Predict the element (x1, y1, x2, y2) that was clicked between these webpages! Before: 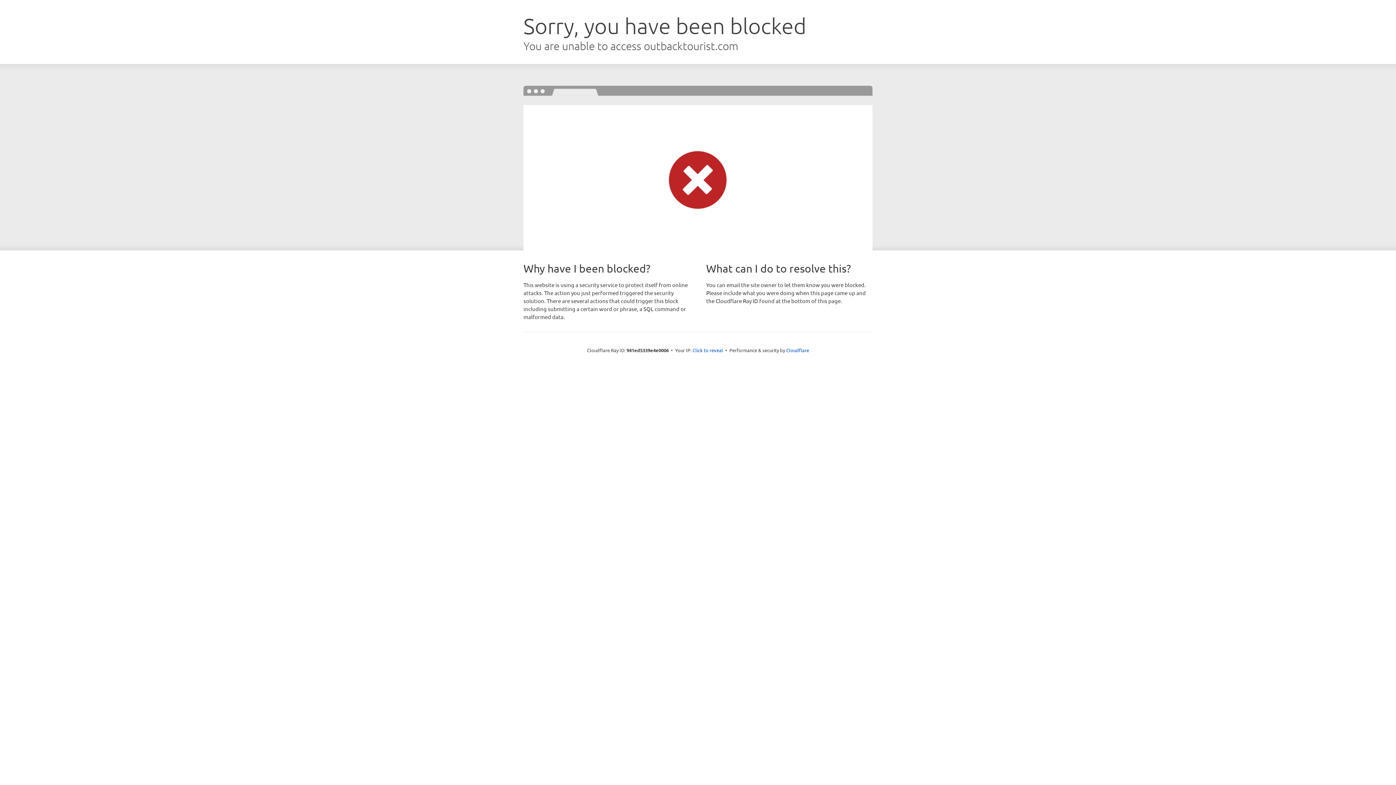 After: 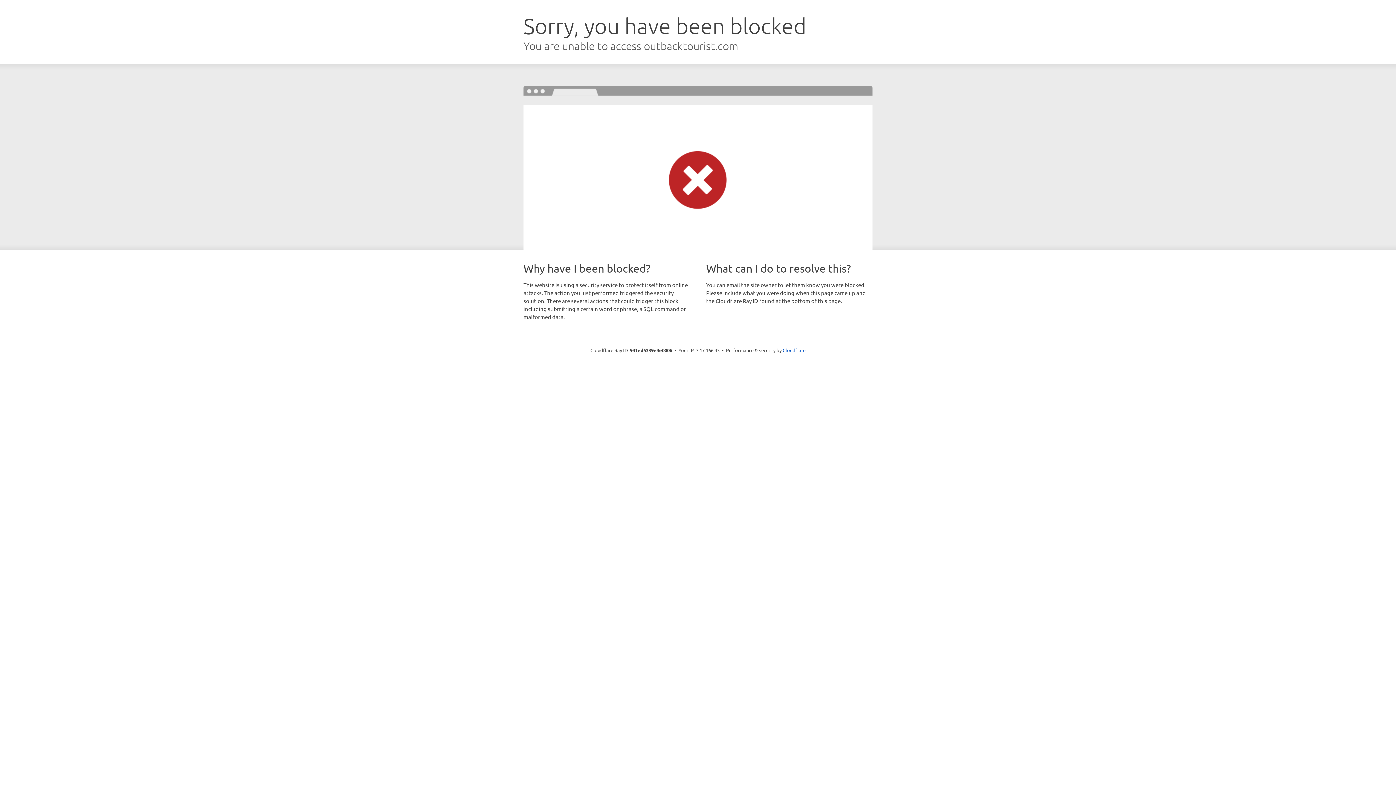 Action: label: Click to reveal bbox: (692, 346, 723, 353)